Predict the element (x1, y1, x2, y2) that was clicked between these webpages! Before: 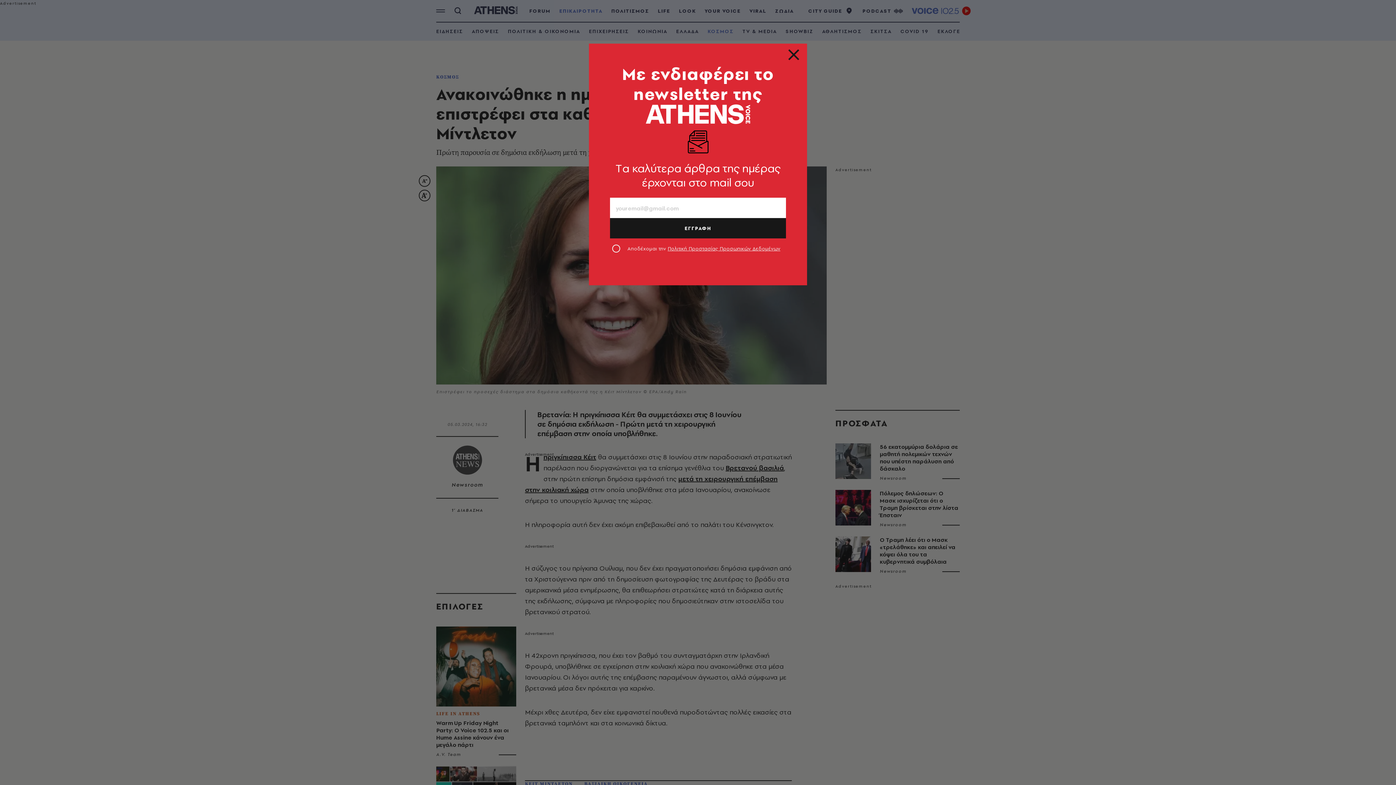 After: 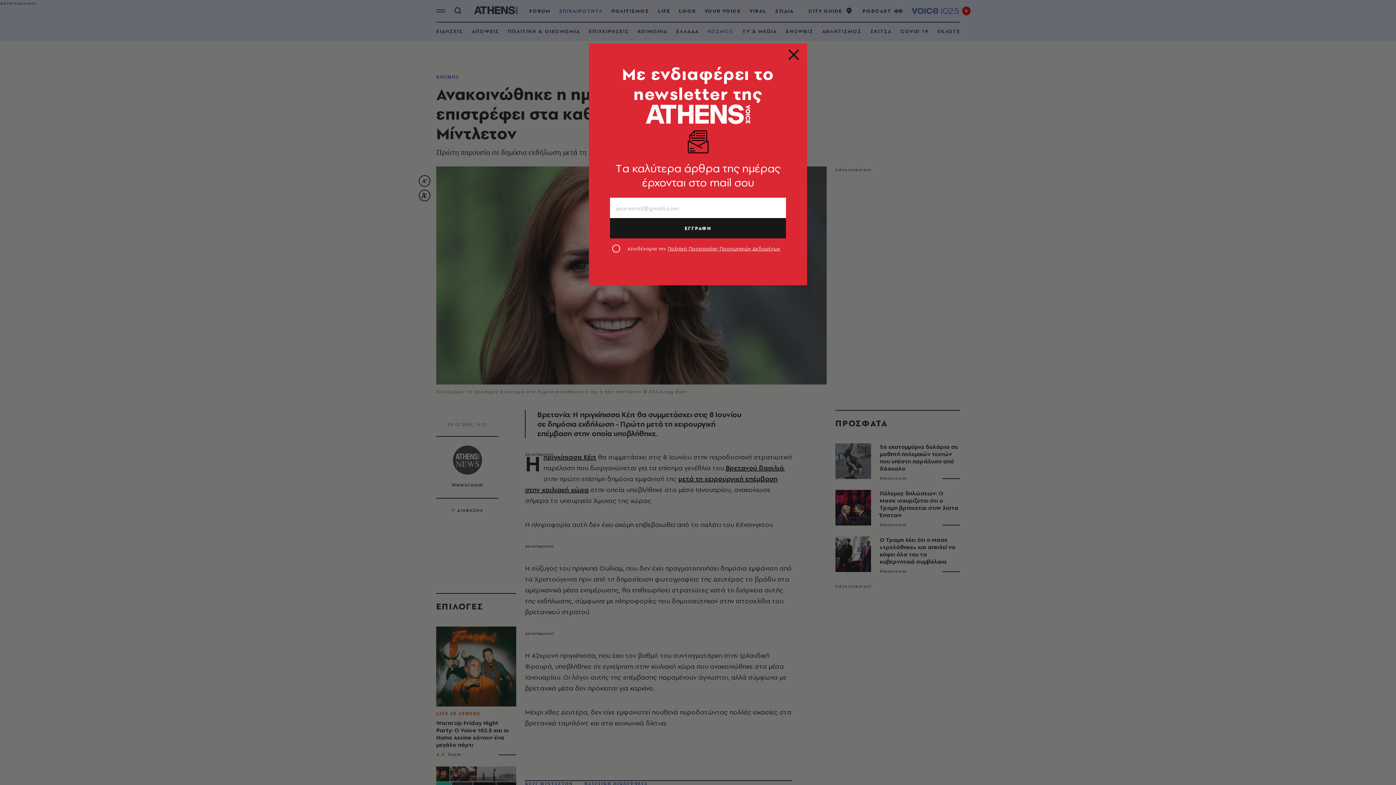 Action: bbox: (667, 245, 780, 252) label: Πολιτική Προστασίας Προσωπικών Δεδομένων